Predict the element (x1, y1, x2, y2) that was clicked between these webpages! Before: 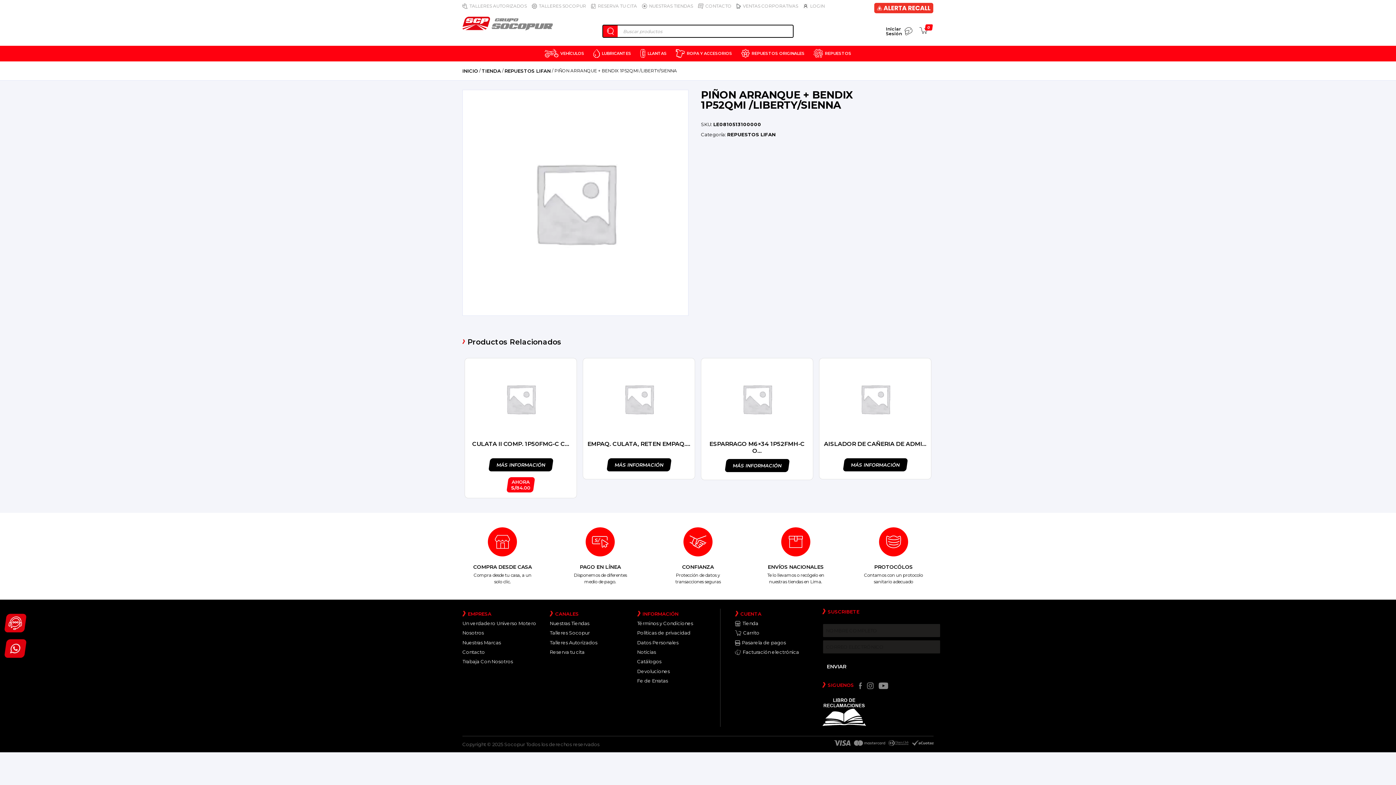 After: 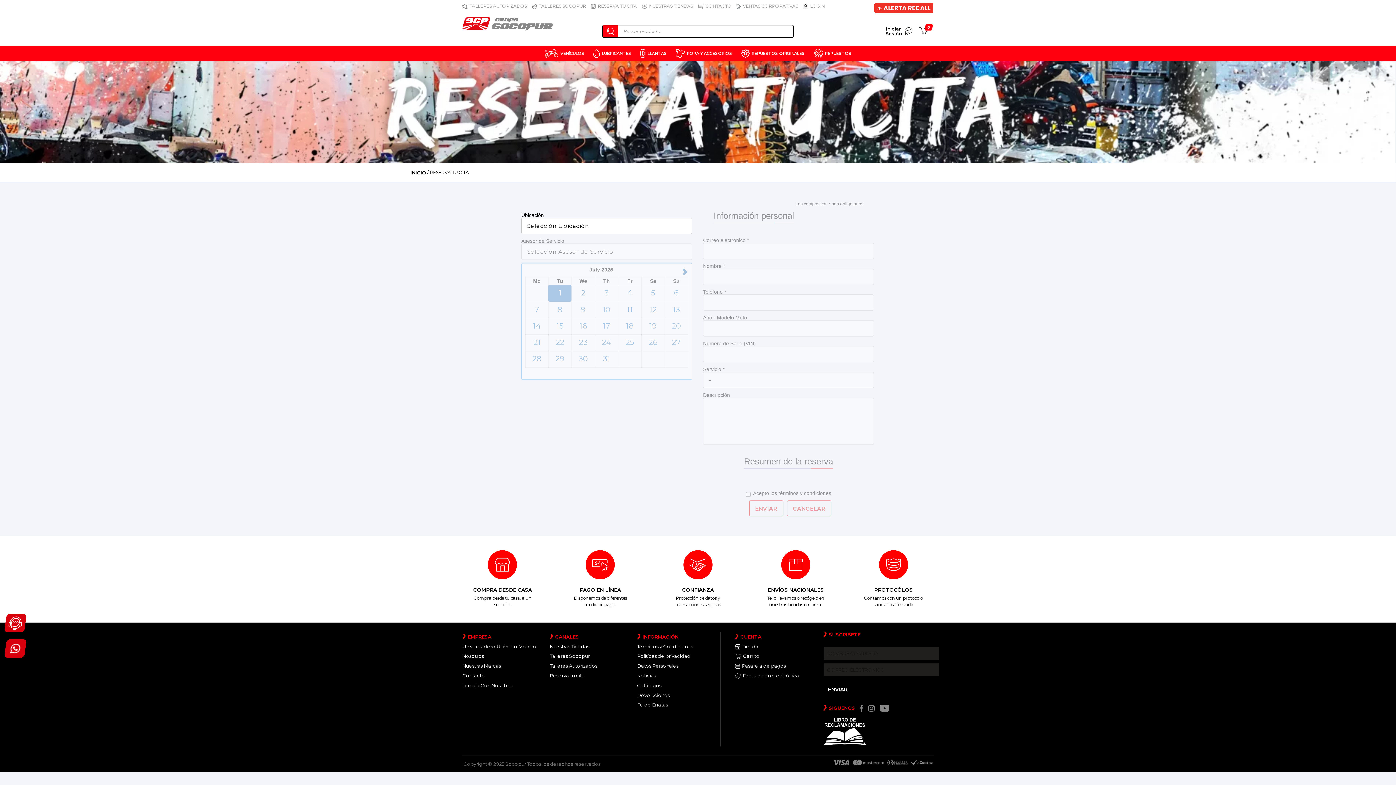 Action: bbox: (549, 649, 584, 655) label: Reserva tu cita